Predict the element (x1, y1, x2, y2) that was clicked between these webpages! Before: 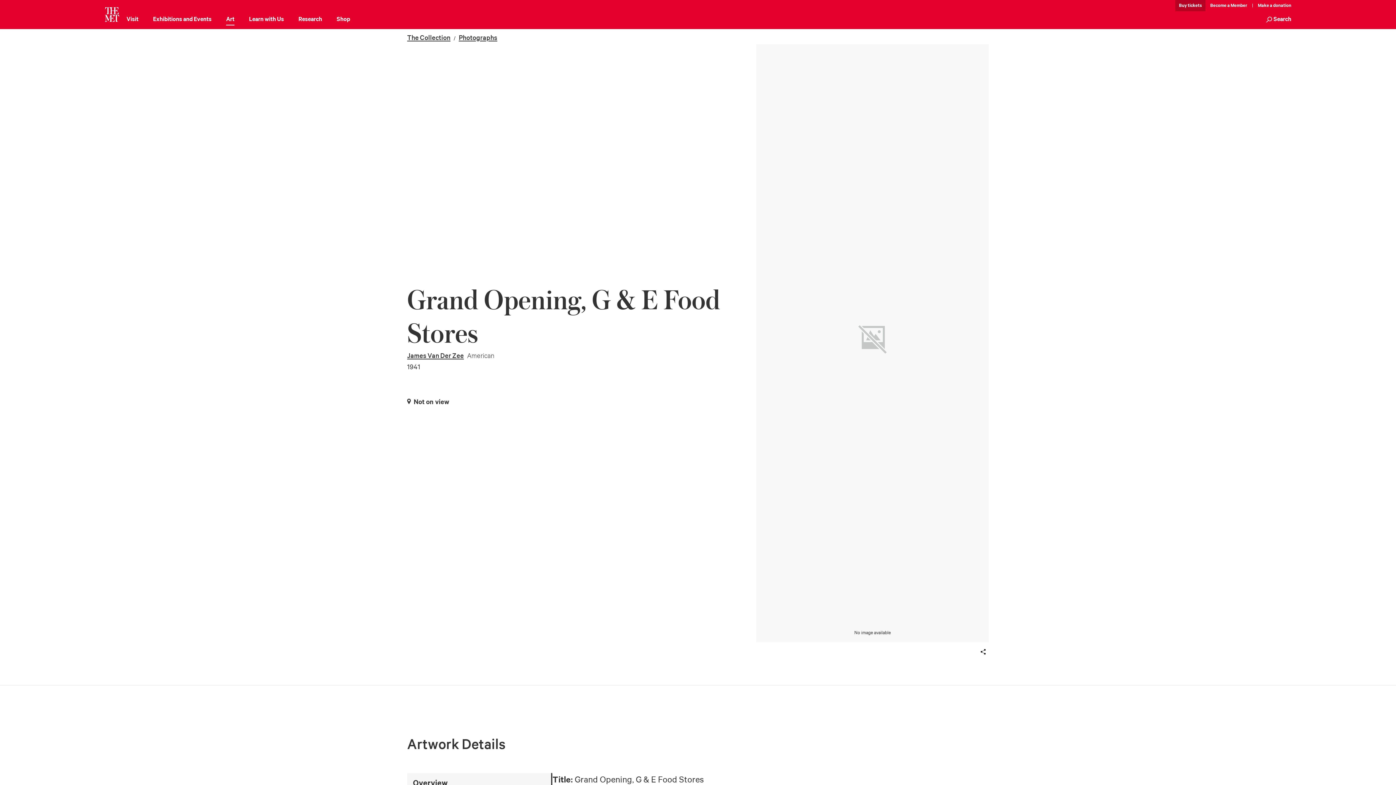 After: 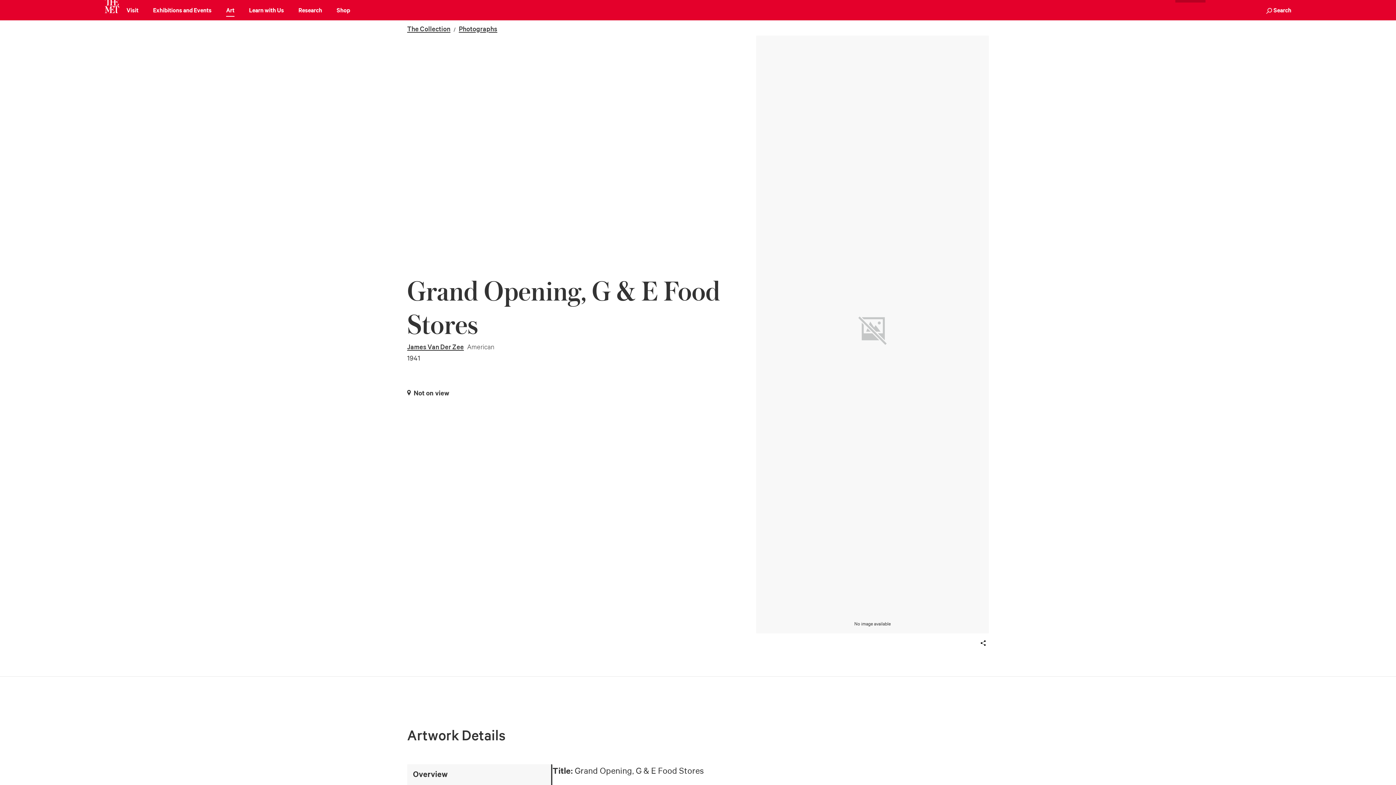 Action: bbox: (407, 773, 551, 794) label: Overview